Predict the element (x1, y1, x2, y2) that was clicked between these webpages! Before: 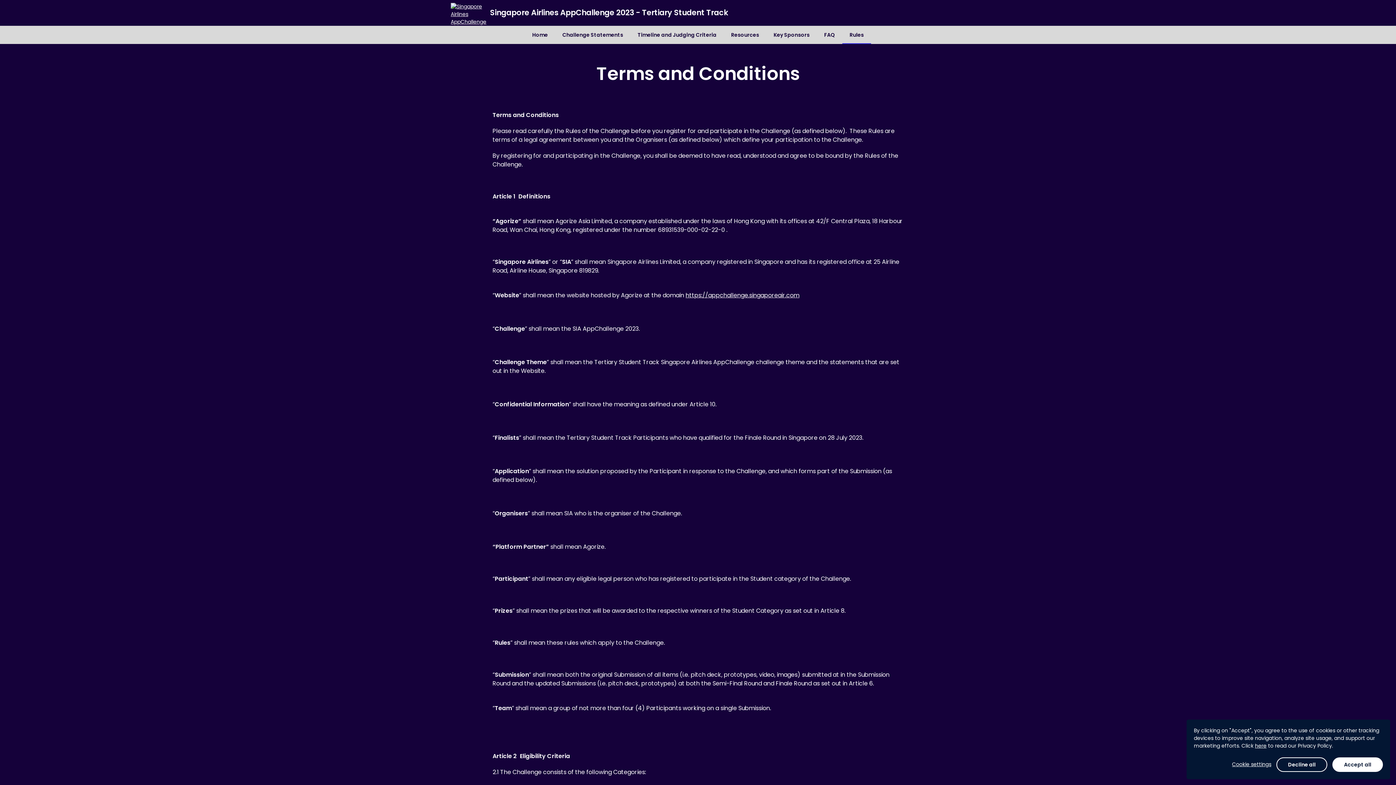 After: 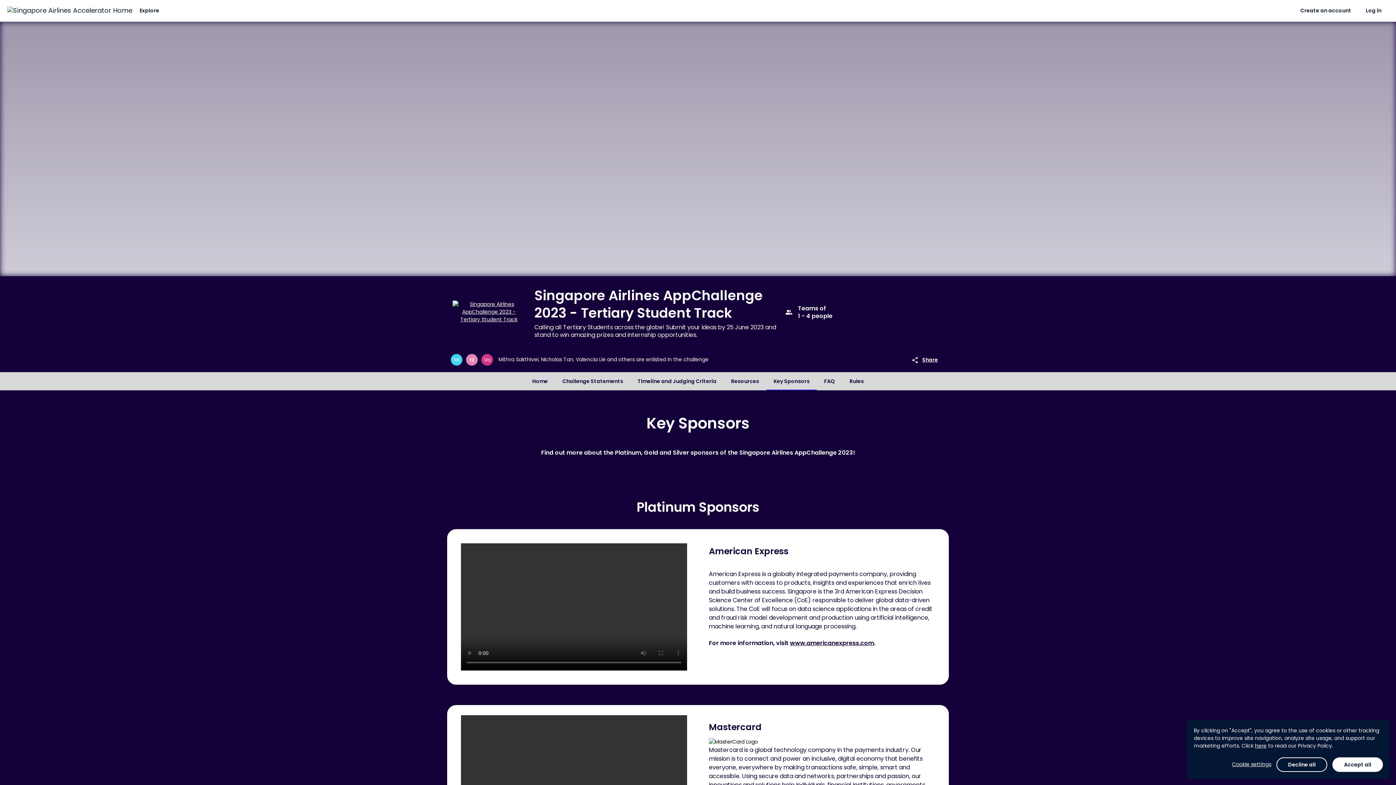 Action: label: Key Sponsors bbox: (773, 25, 809, 44)